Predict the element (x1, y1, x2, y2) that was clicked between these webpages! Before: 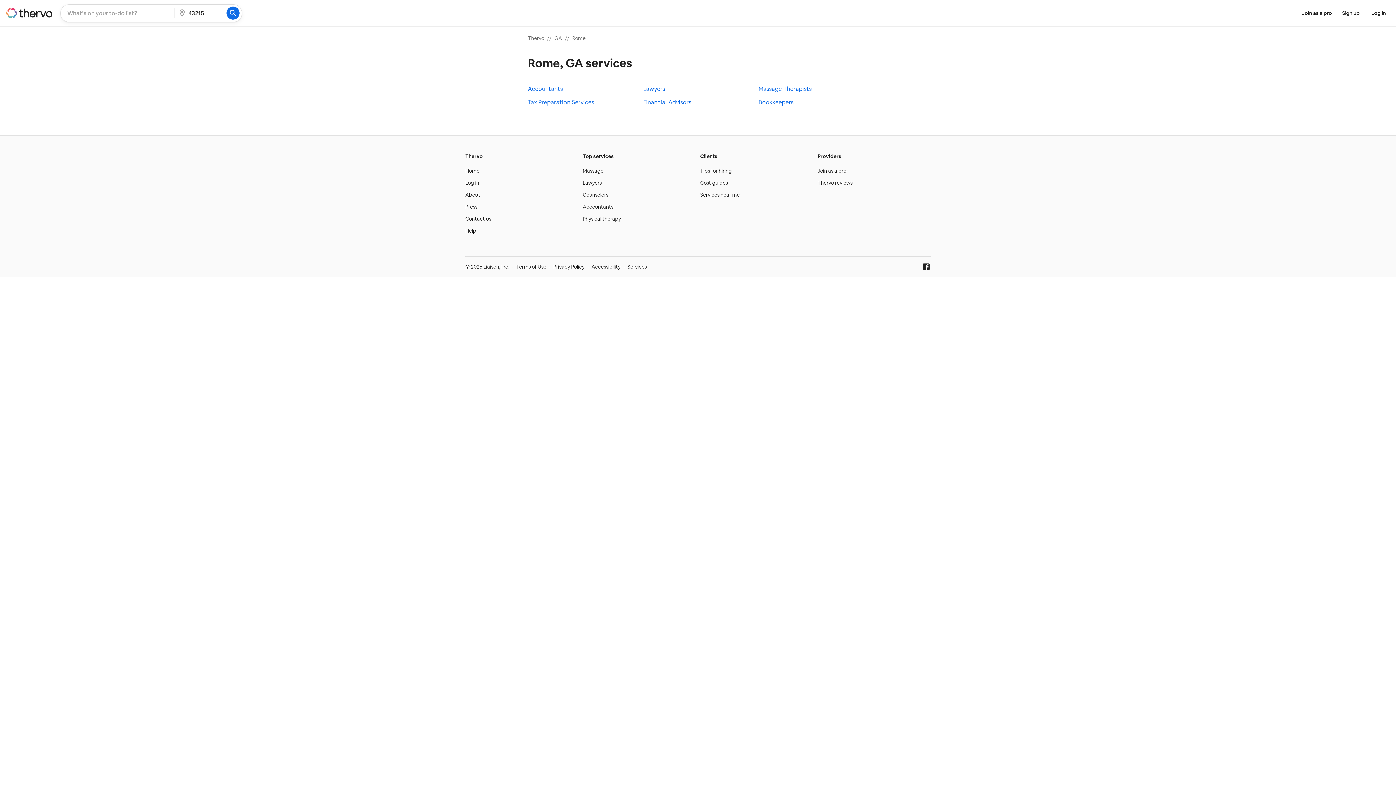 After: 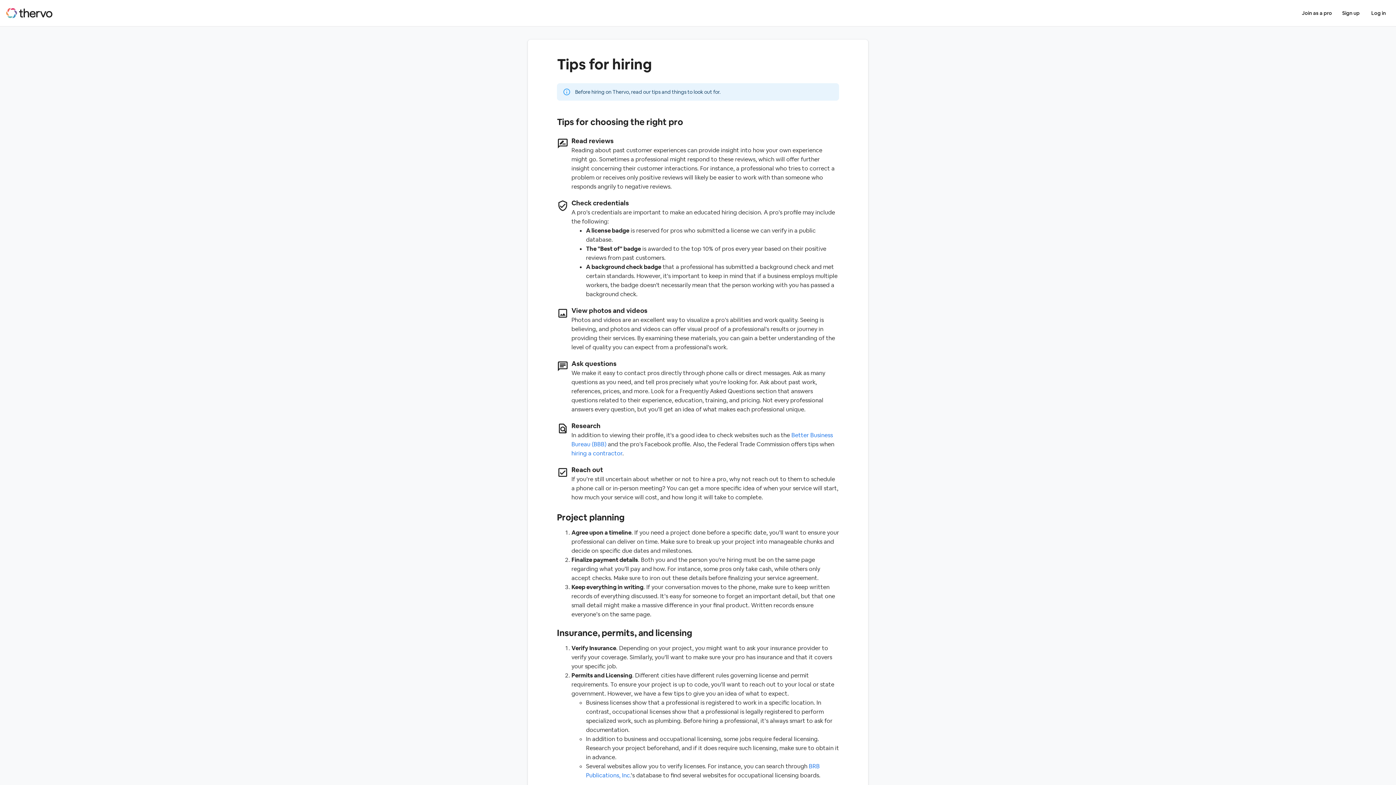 Action: bbox: (700, 167, 732, 174) label: Tips for hiring